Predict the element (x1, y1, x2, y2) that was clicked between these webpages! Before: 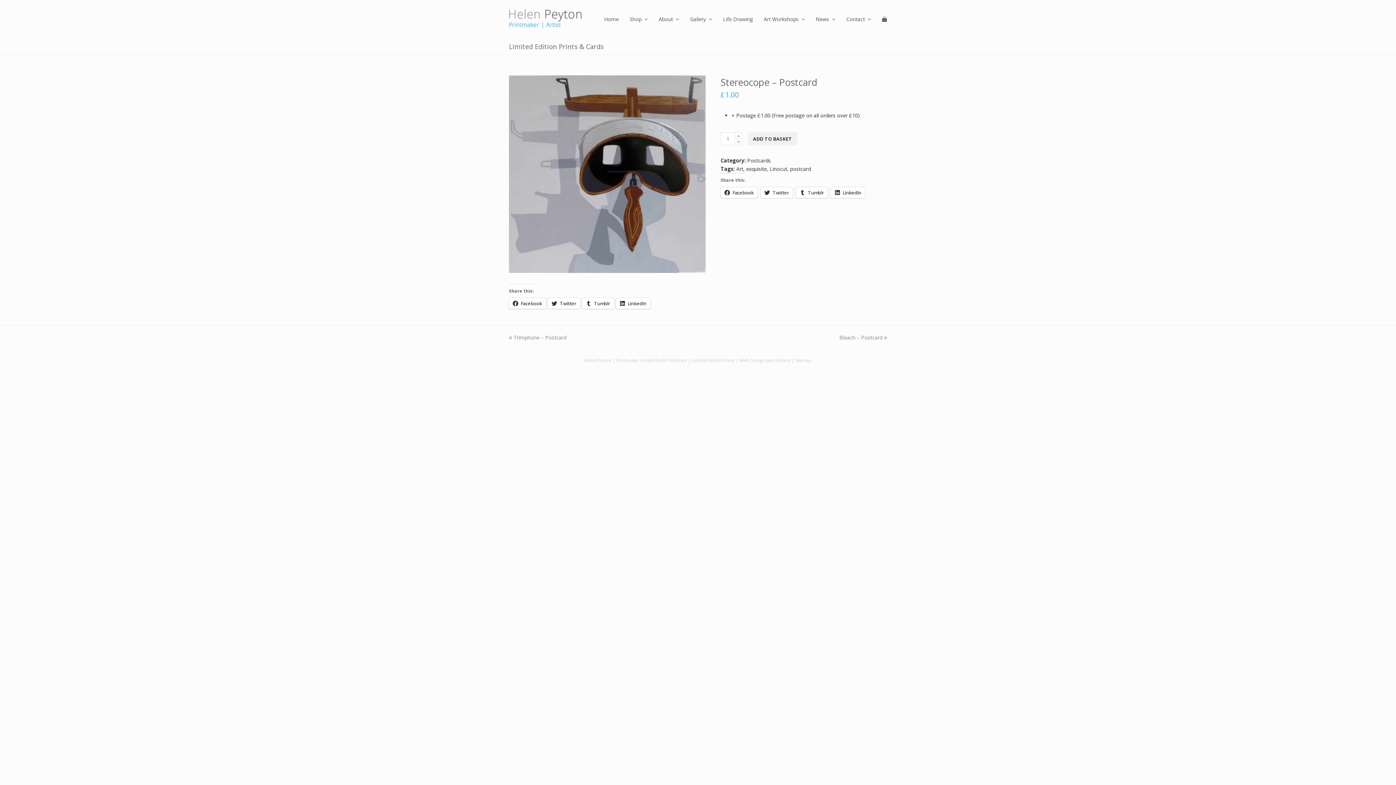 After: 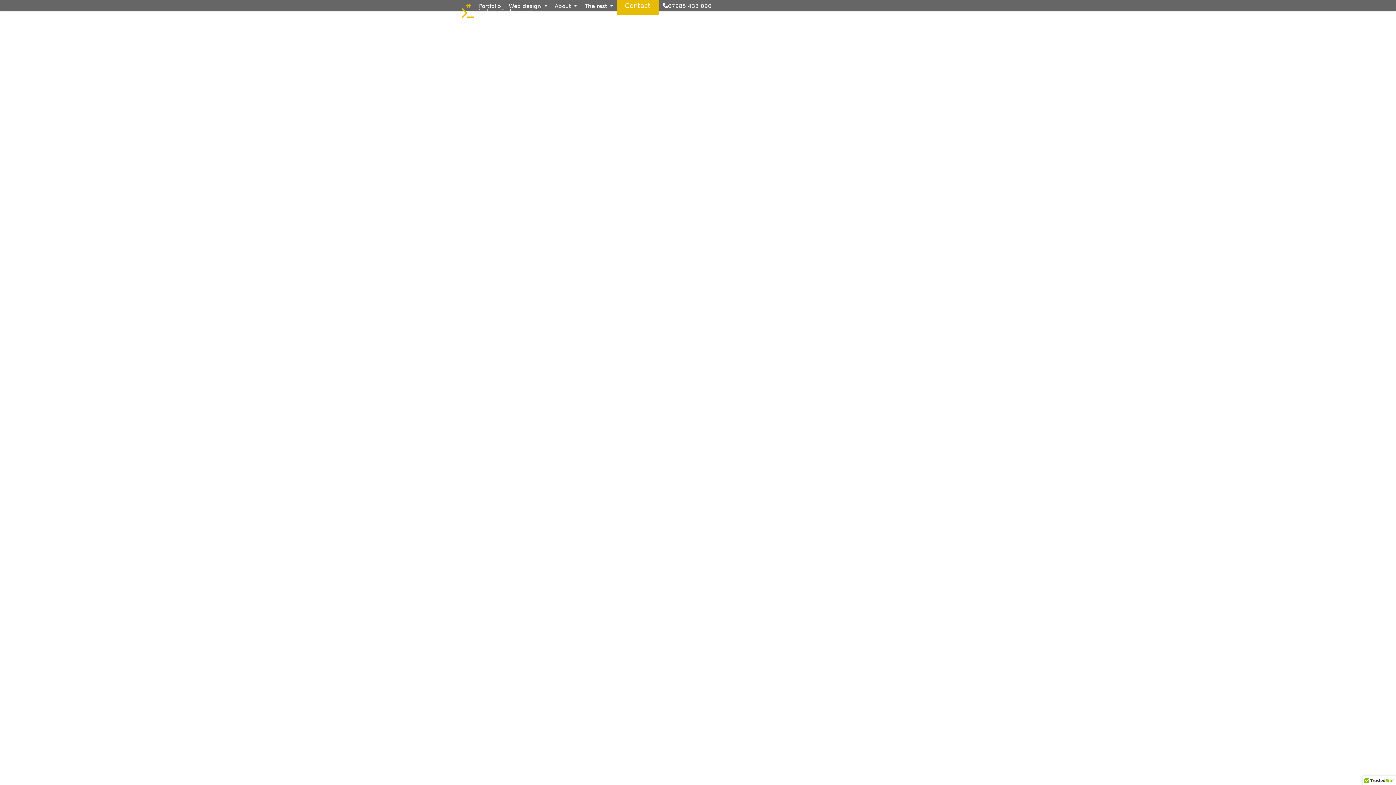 Action: bbox: (739, 357, 764, 363) label: Web Design